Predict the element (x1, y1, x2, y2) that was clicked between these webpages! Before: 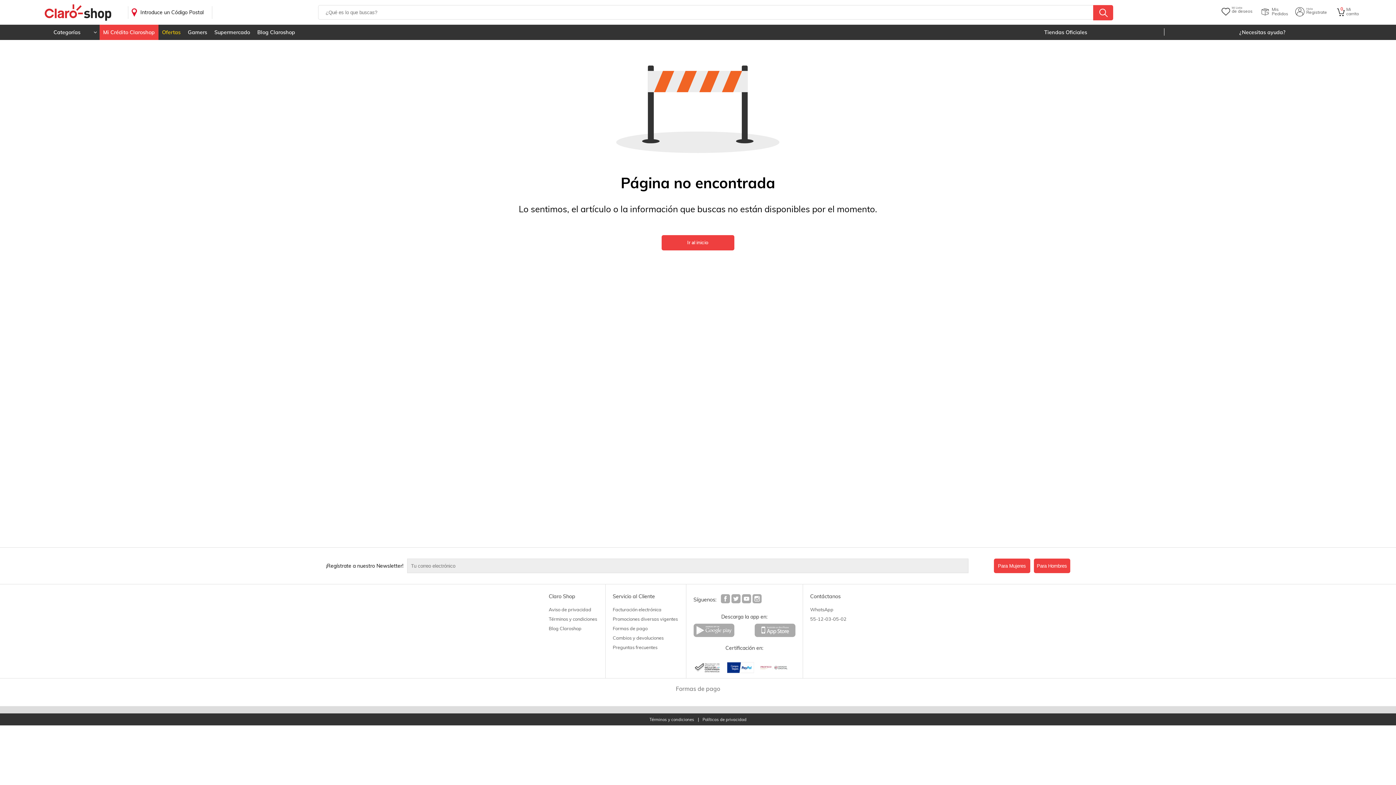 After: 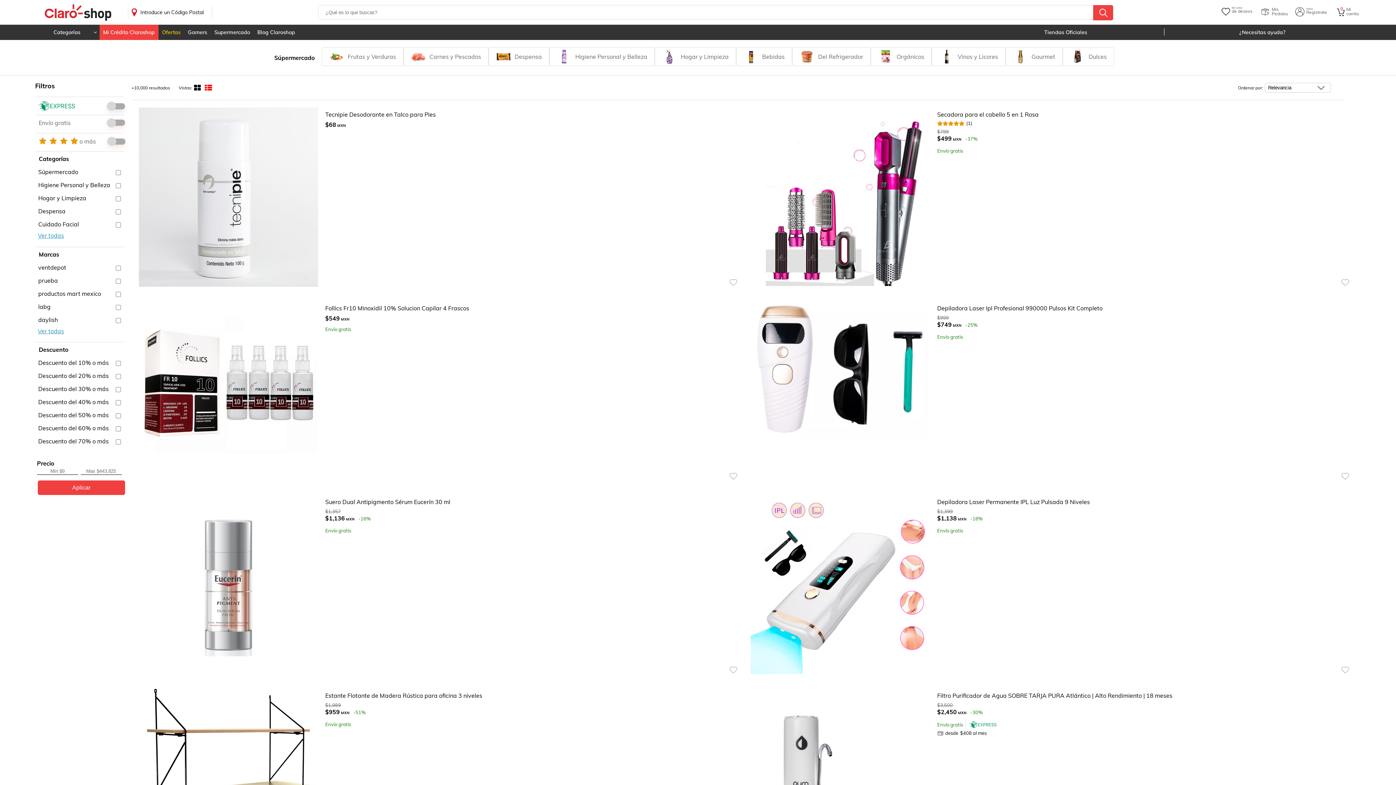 Action: label: Supermercado bbox: (210, 24, 253, 40)